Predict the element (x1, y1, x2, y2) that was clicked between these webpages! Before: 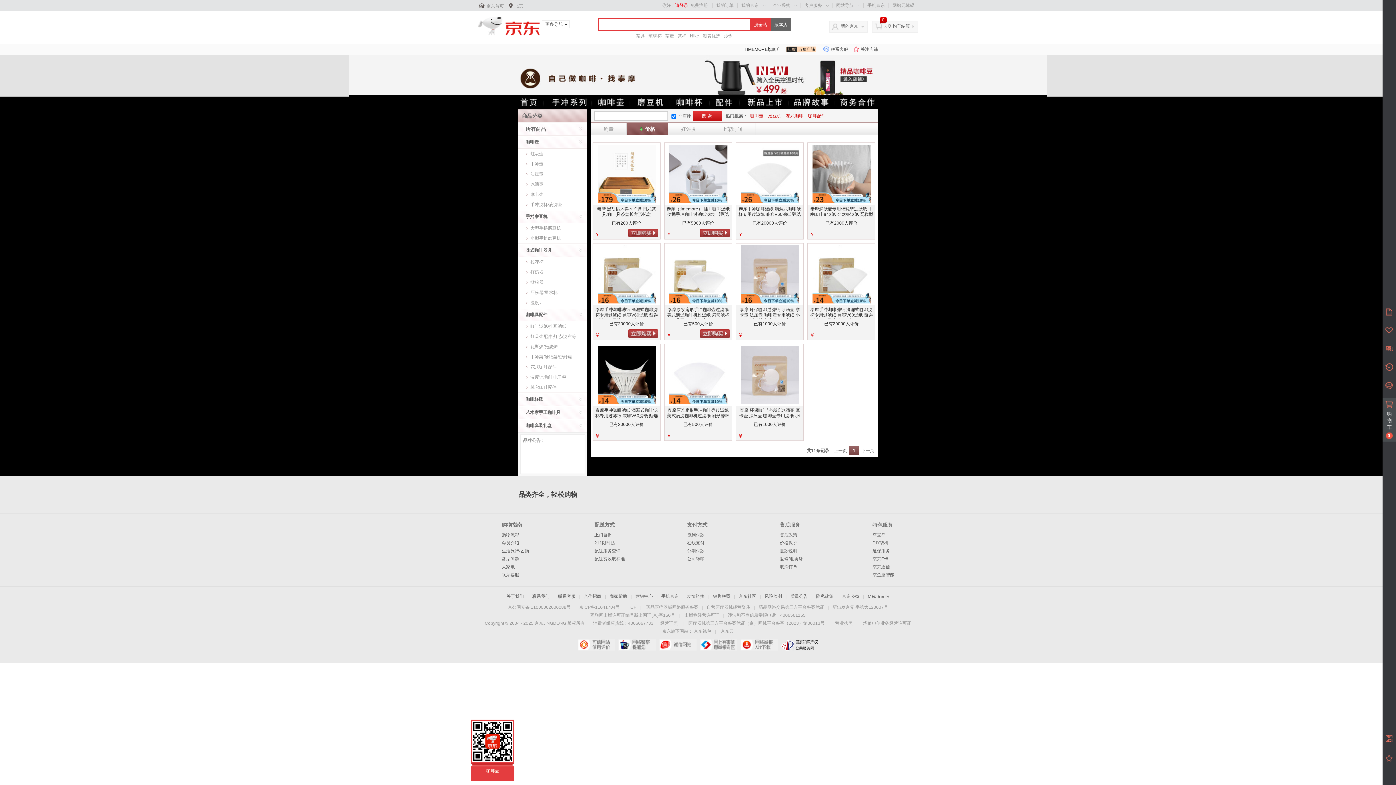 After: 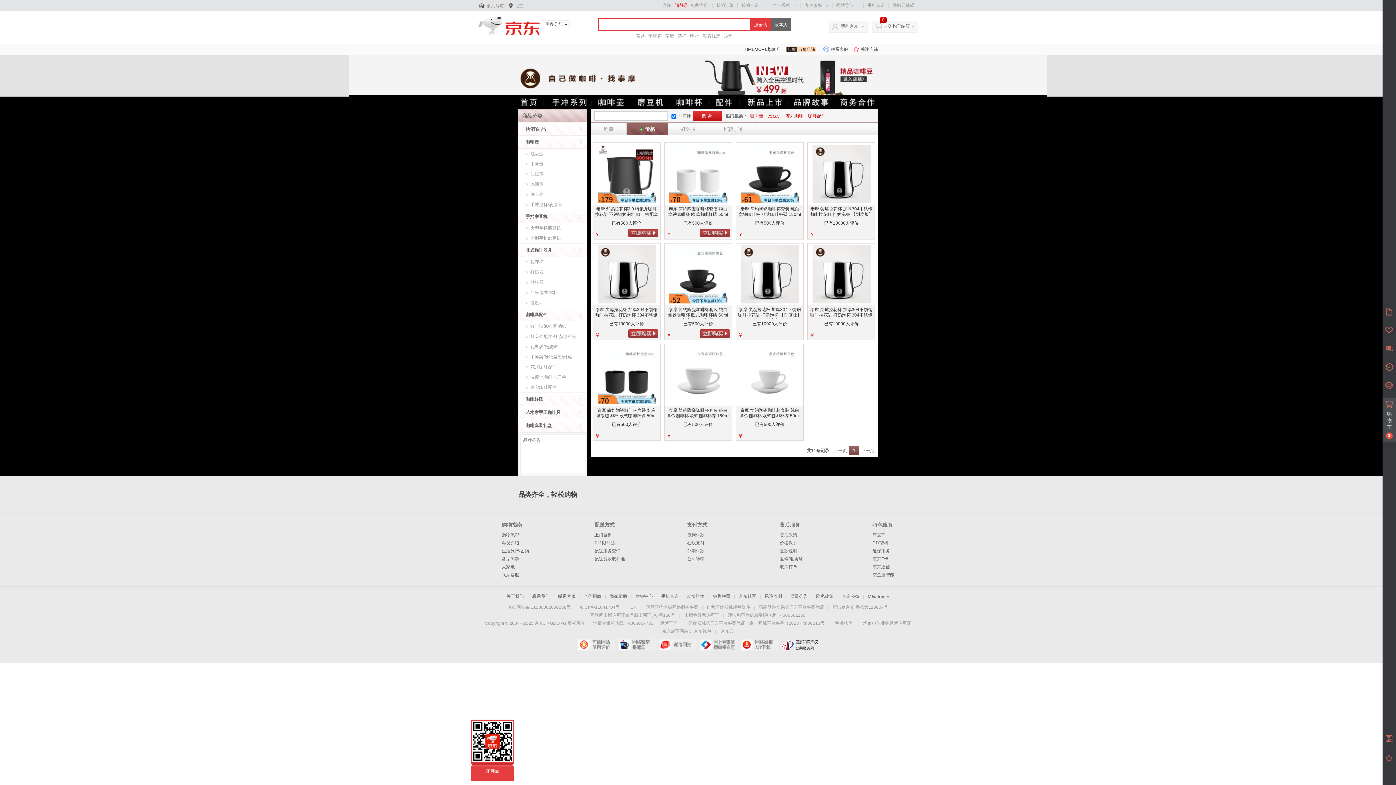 Action: bbox: (518, 257, 586, 267) label: 拉花杯